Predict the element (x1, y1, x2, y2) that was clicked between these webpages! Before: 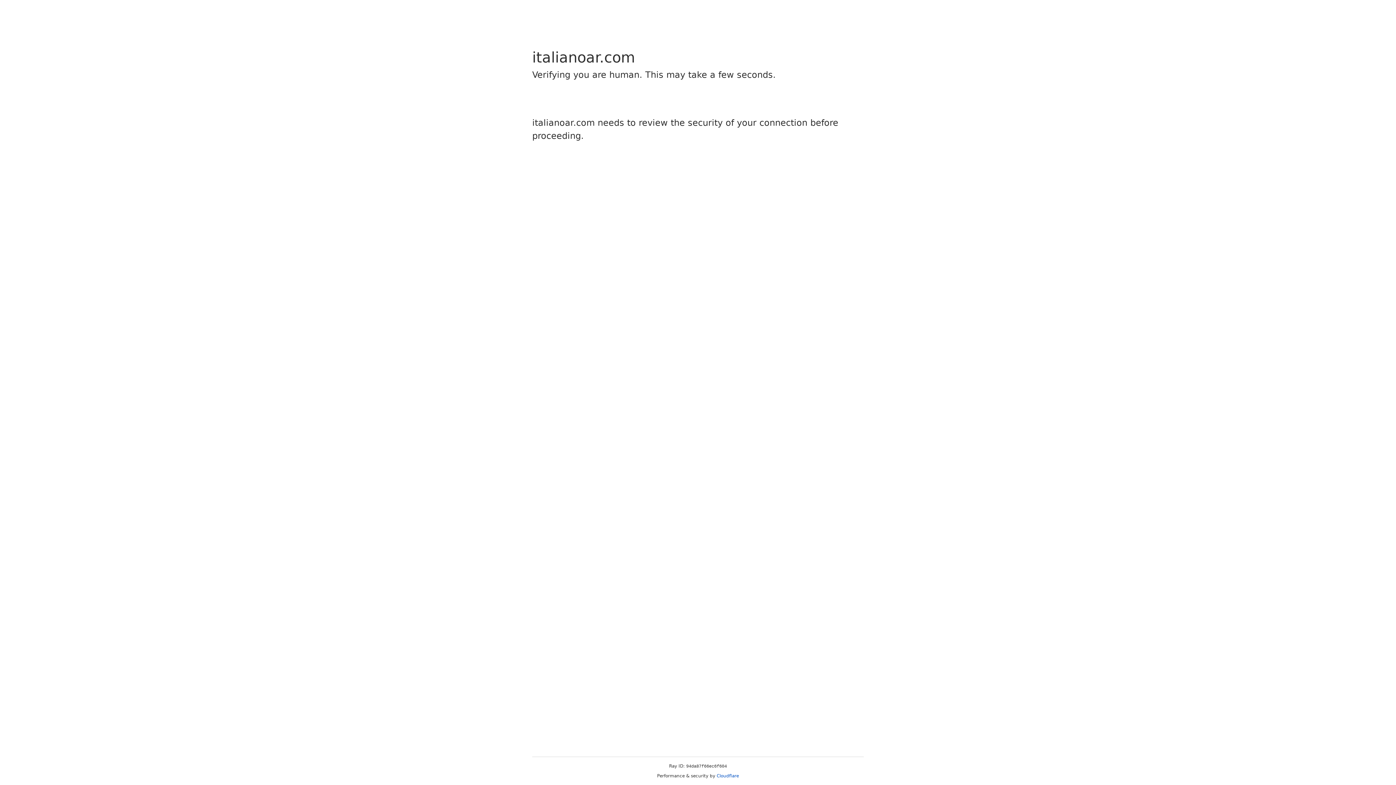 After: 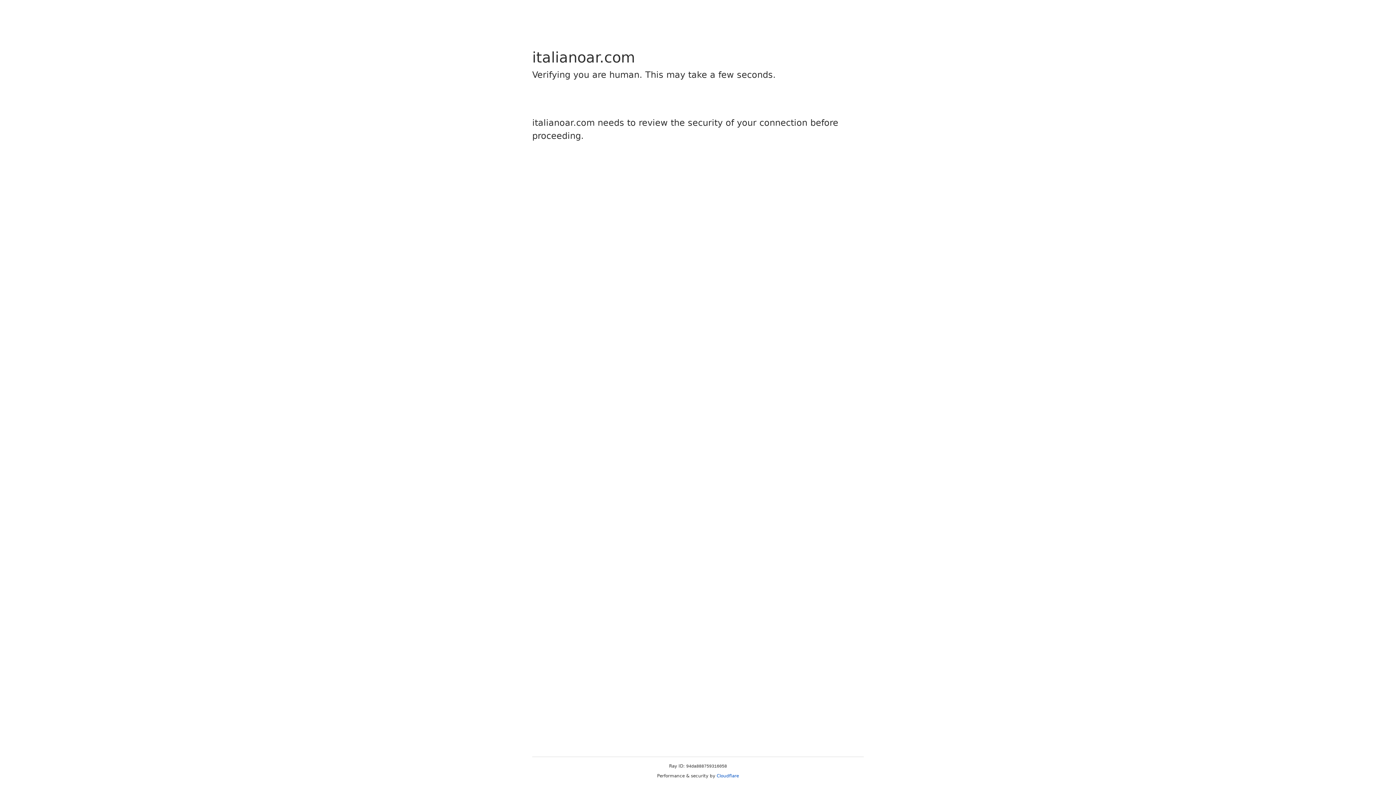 Action: label: Cloudflare bbox: (716, 773, 739, 778)